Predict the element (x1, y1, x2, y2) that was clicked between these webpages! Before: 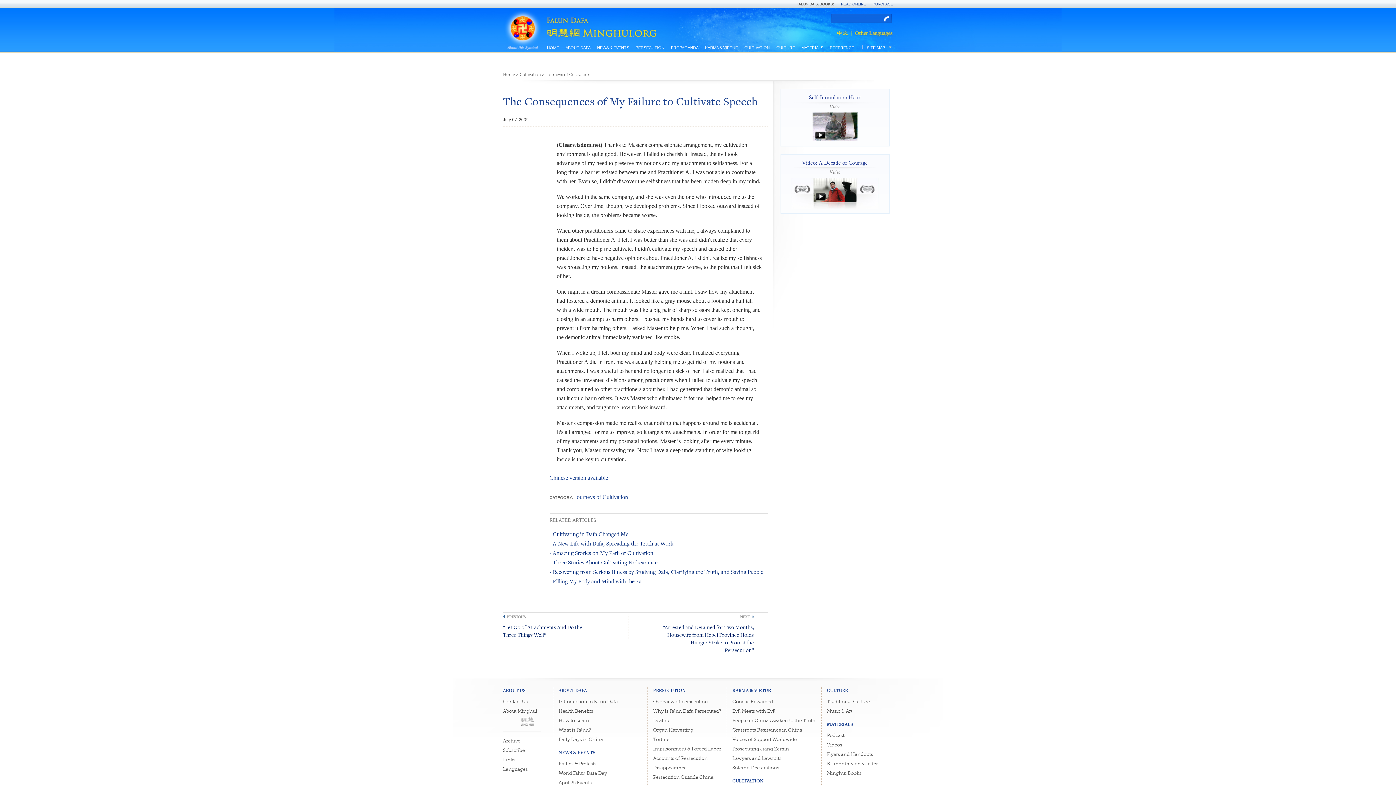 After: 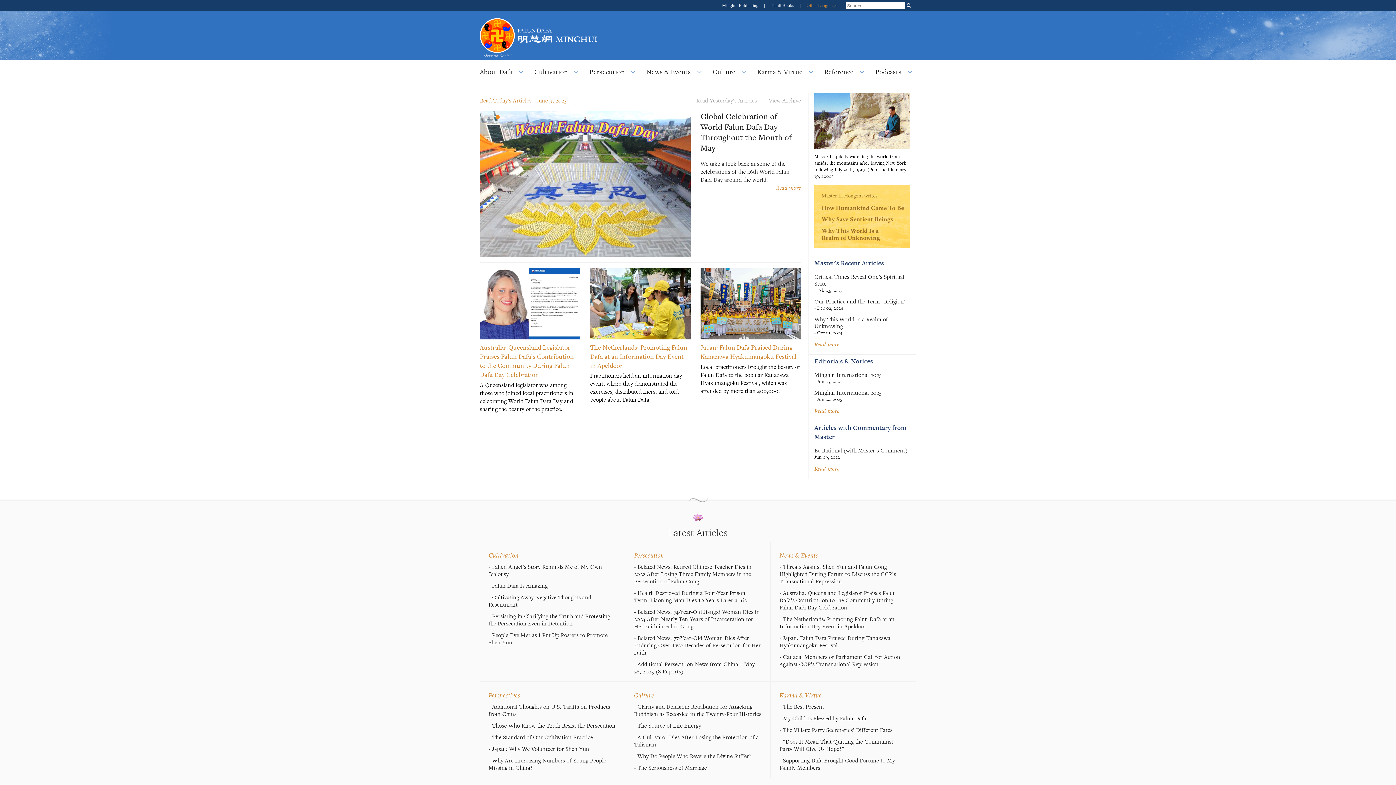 Action: bbox: (543, 44, 562, 52) label: HOME